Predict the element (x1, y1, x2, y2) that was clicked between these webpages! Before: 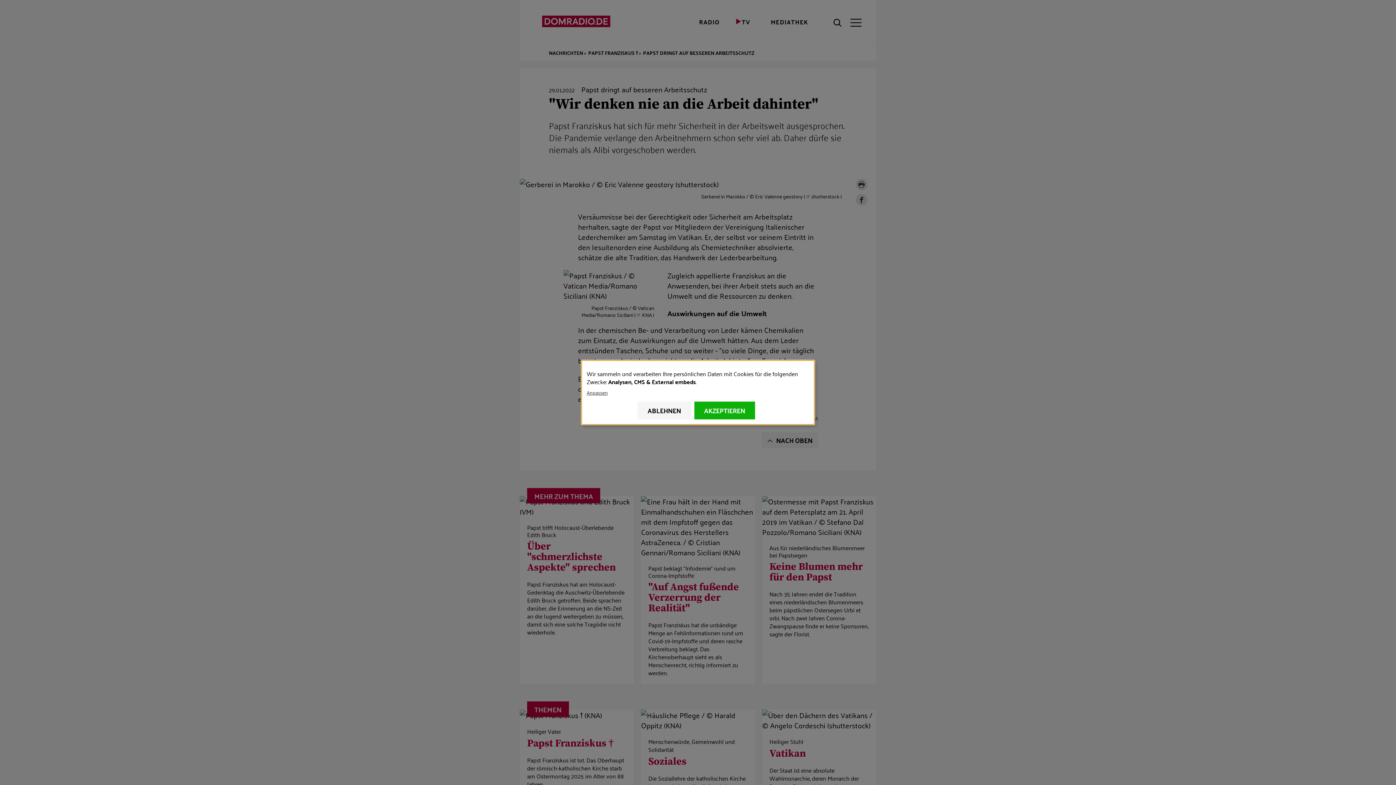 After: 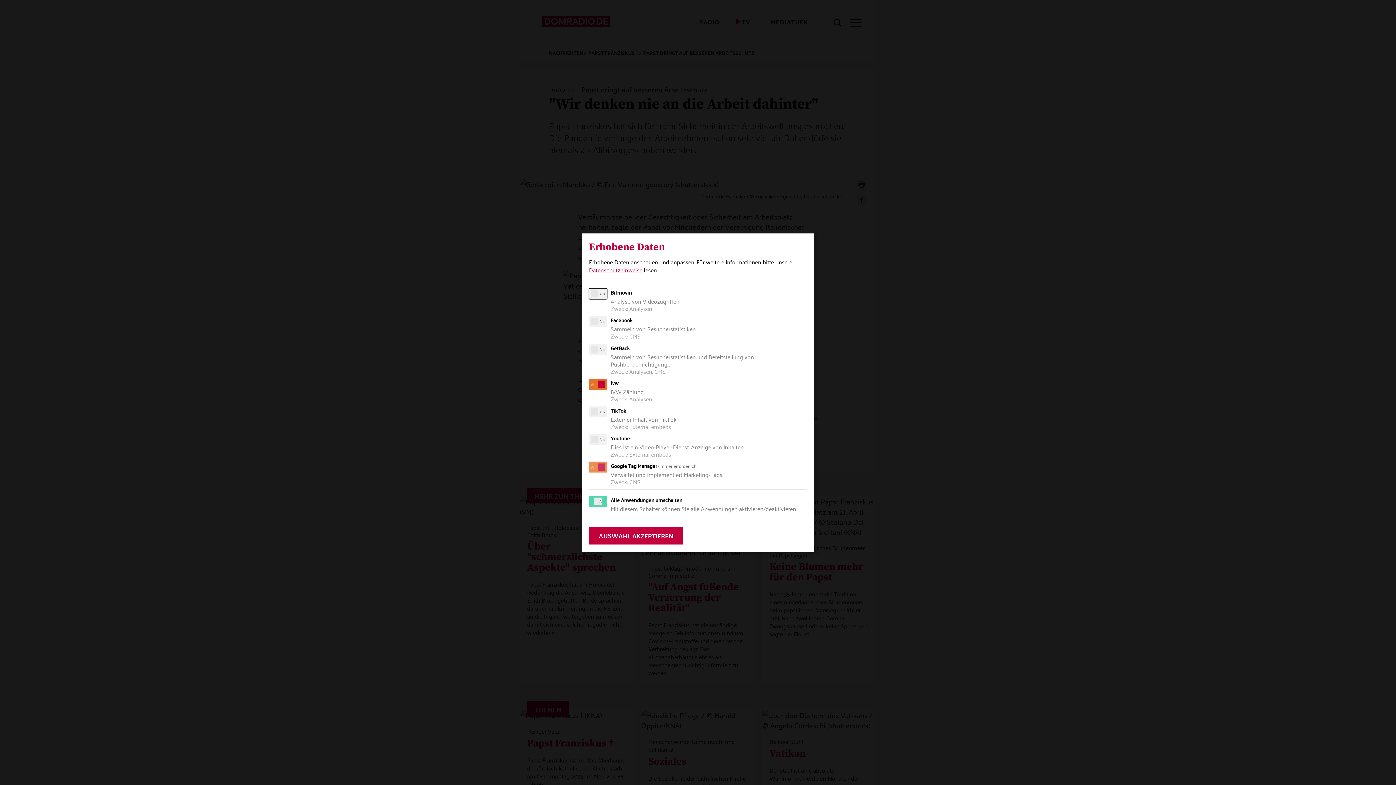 Action: label: Anpassen bbox: (586, 389, 806, 396)